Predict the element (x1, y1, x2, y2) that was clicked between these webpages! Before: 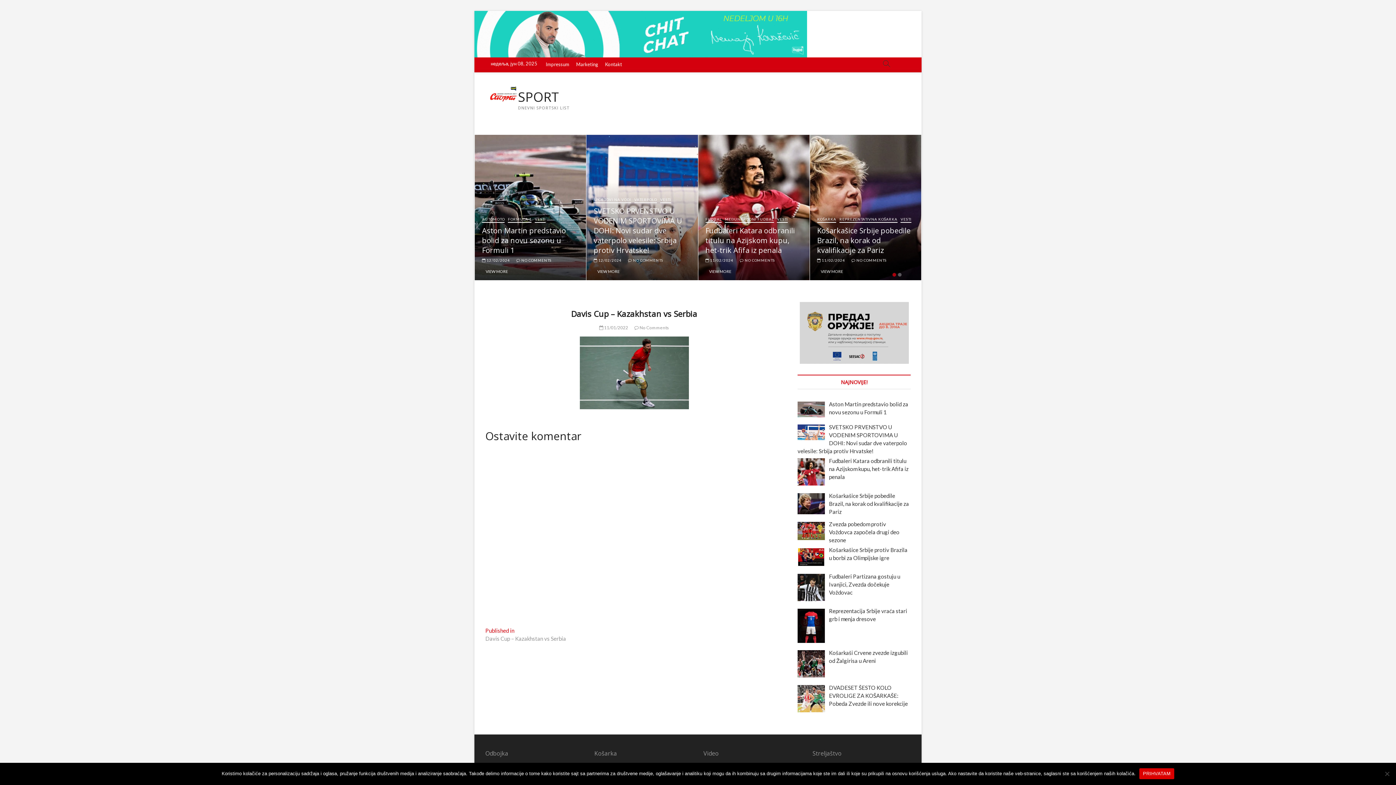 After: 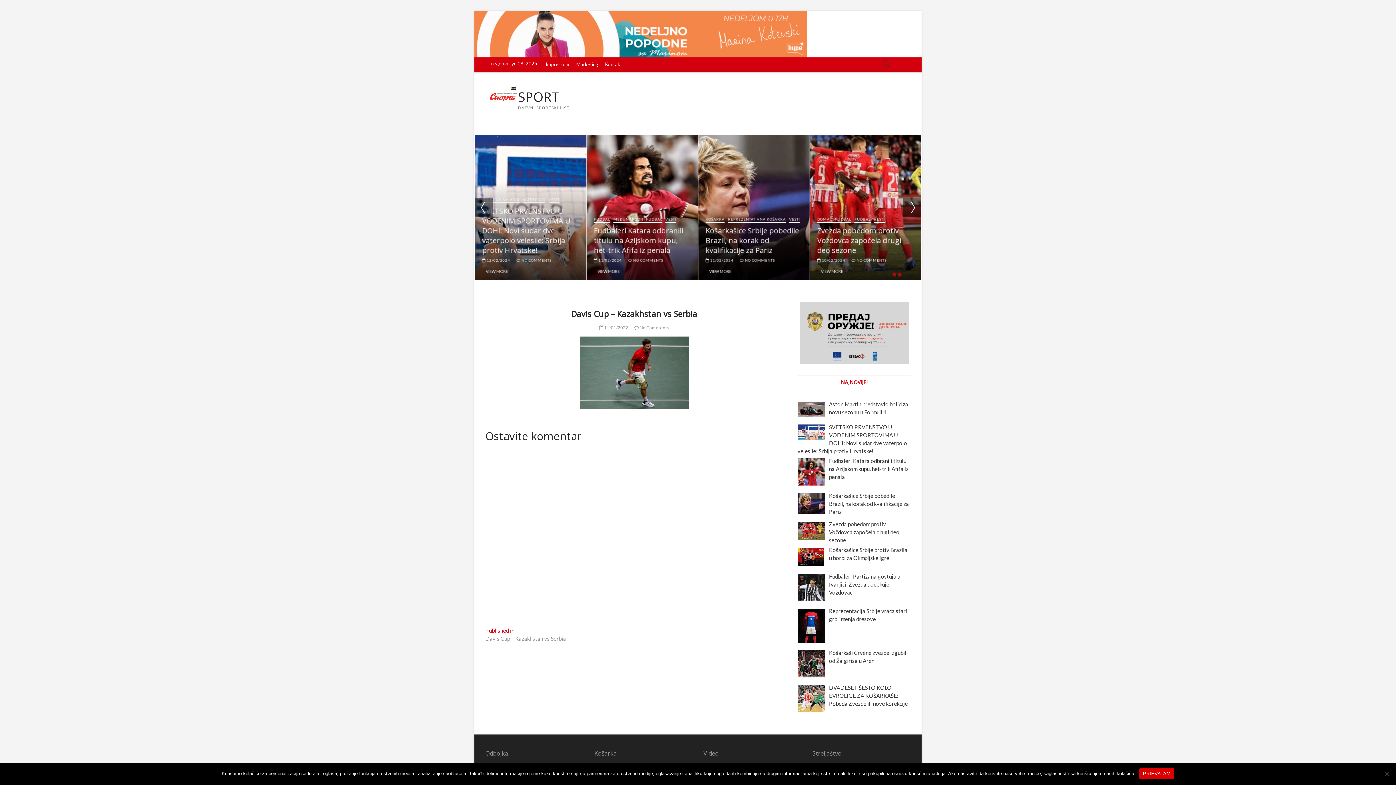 Action: bbox: (892, 273, 896, 276) label: 1